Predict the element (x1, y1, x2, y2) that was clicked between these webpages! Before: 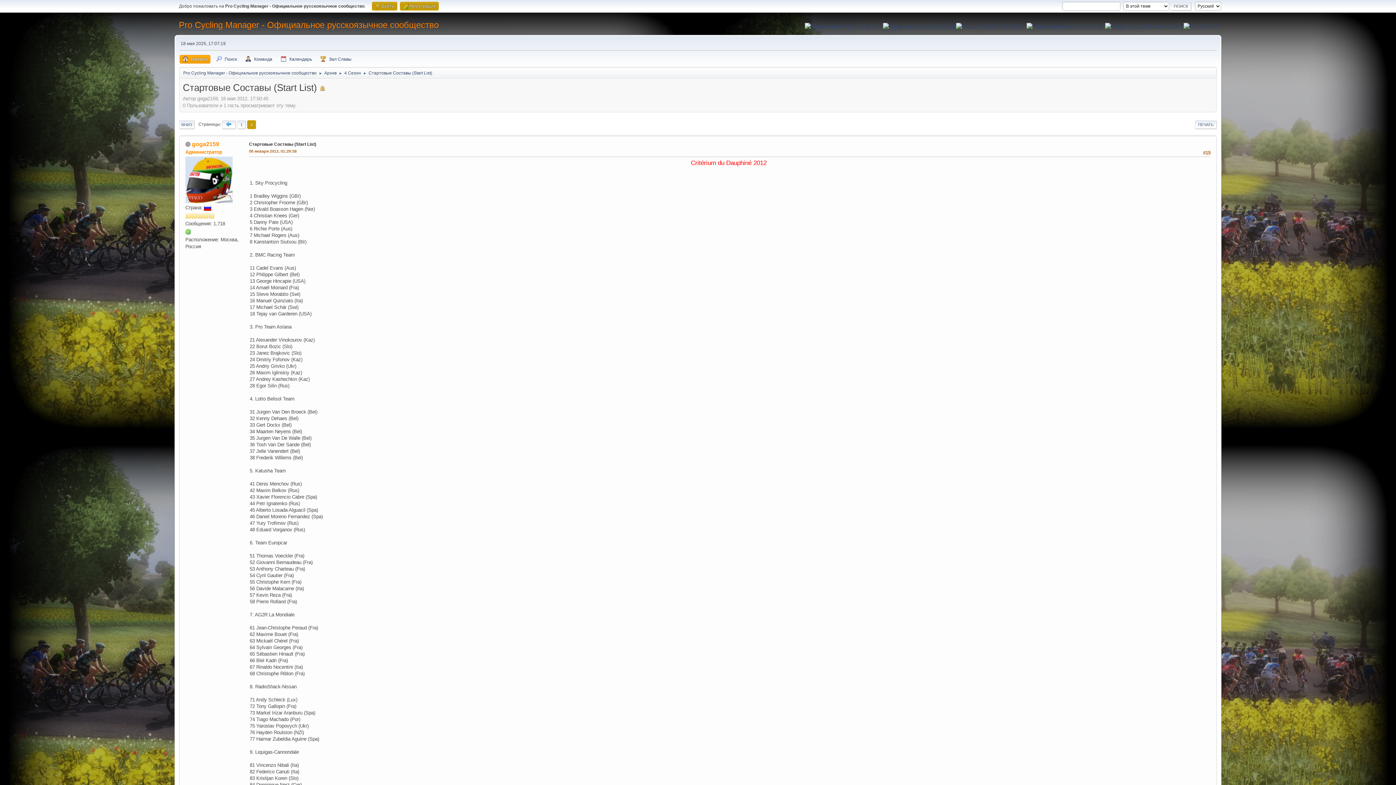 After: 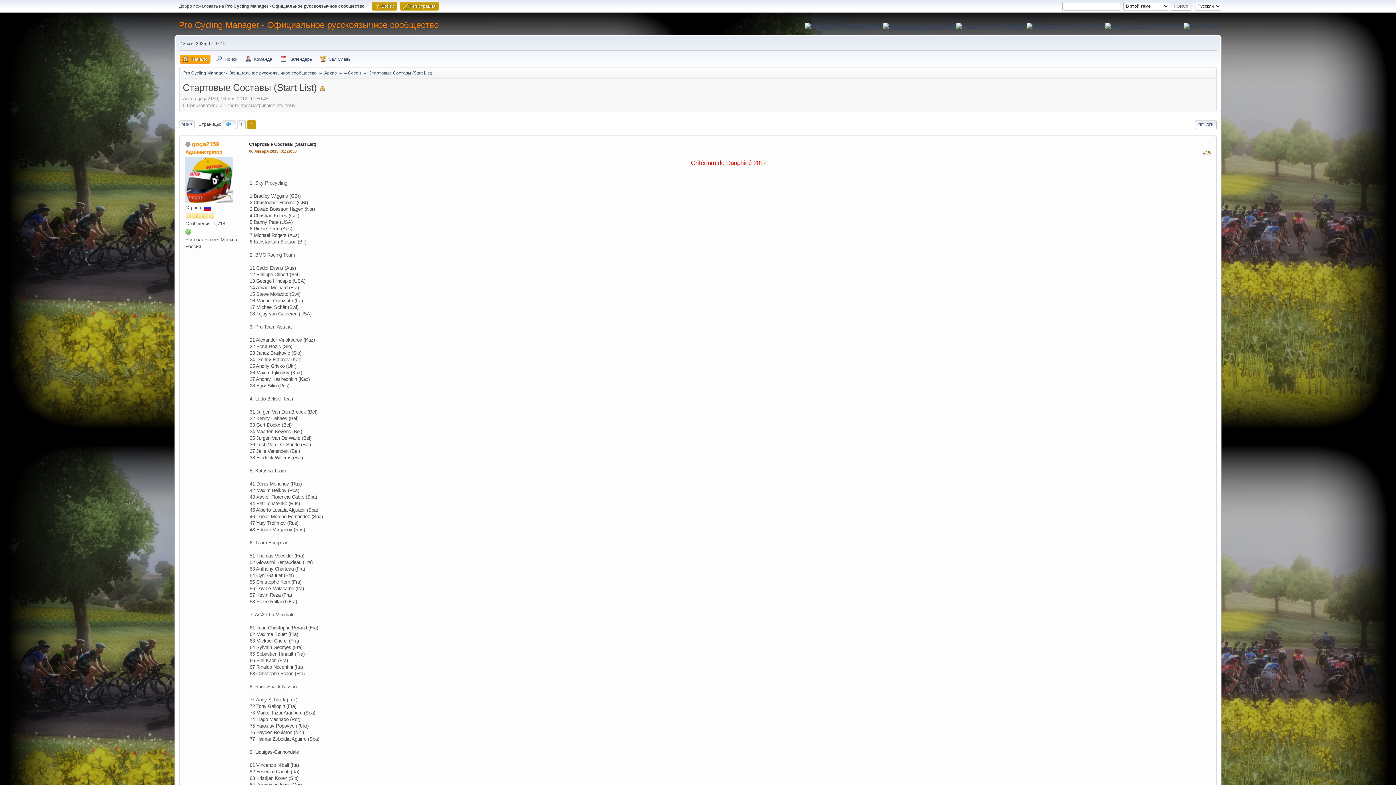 Action: bbox: (883, 22, 955, 29)